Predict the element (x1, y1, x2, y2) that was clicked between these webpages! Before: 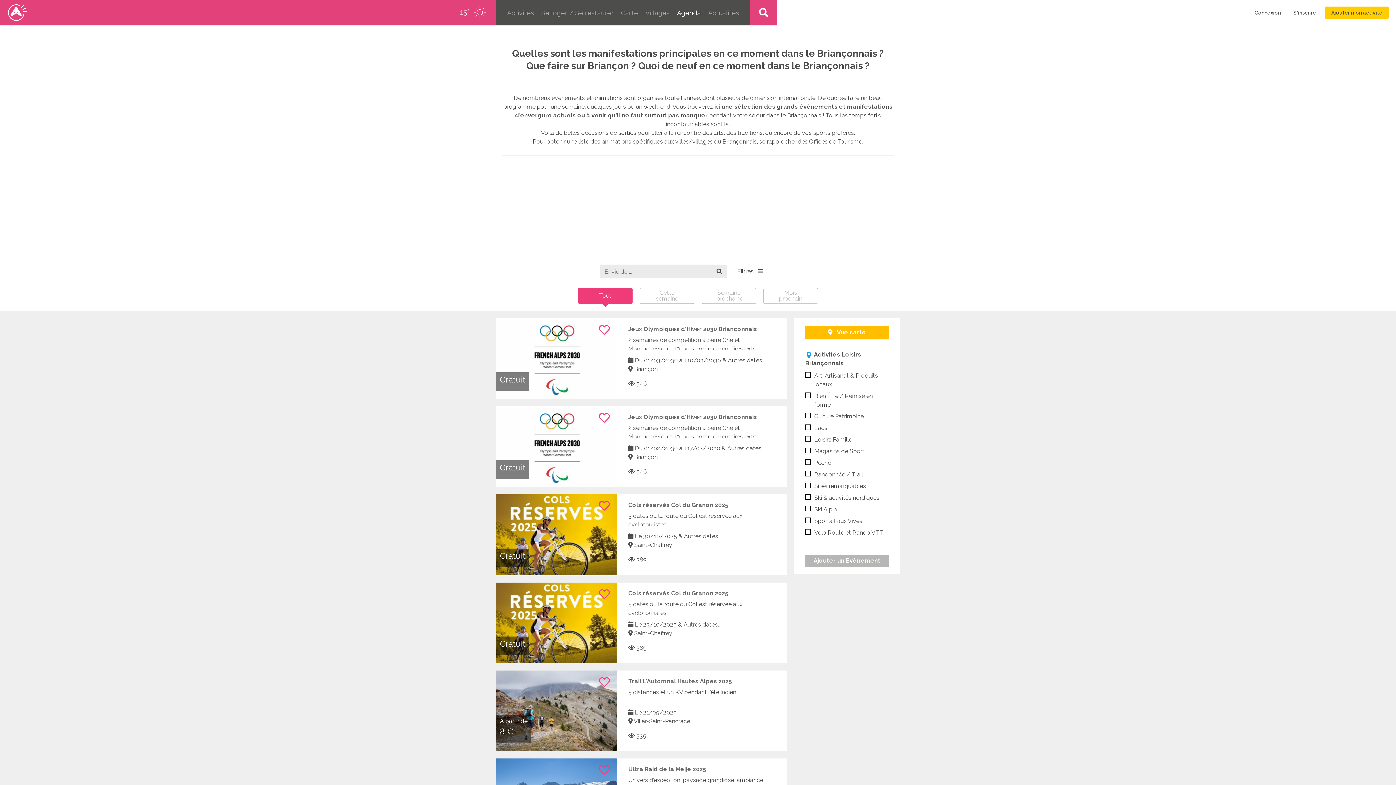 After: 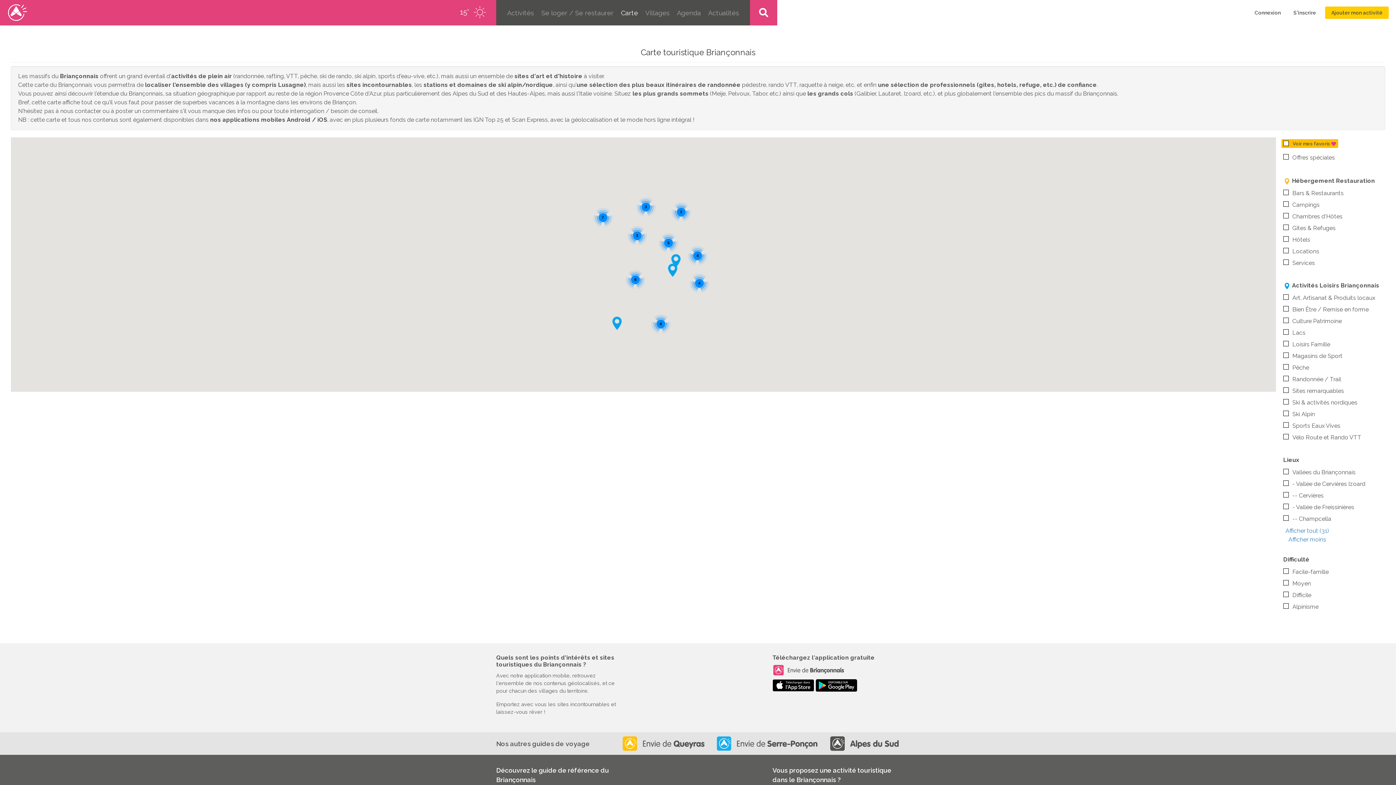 Action: bbox: (617, 4, 641, 20) label: Carte